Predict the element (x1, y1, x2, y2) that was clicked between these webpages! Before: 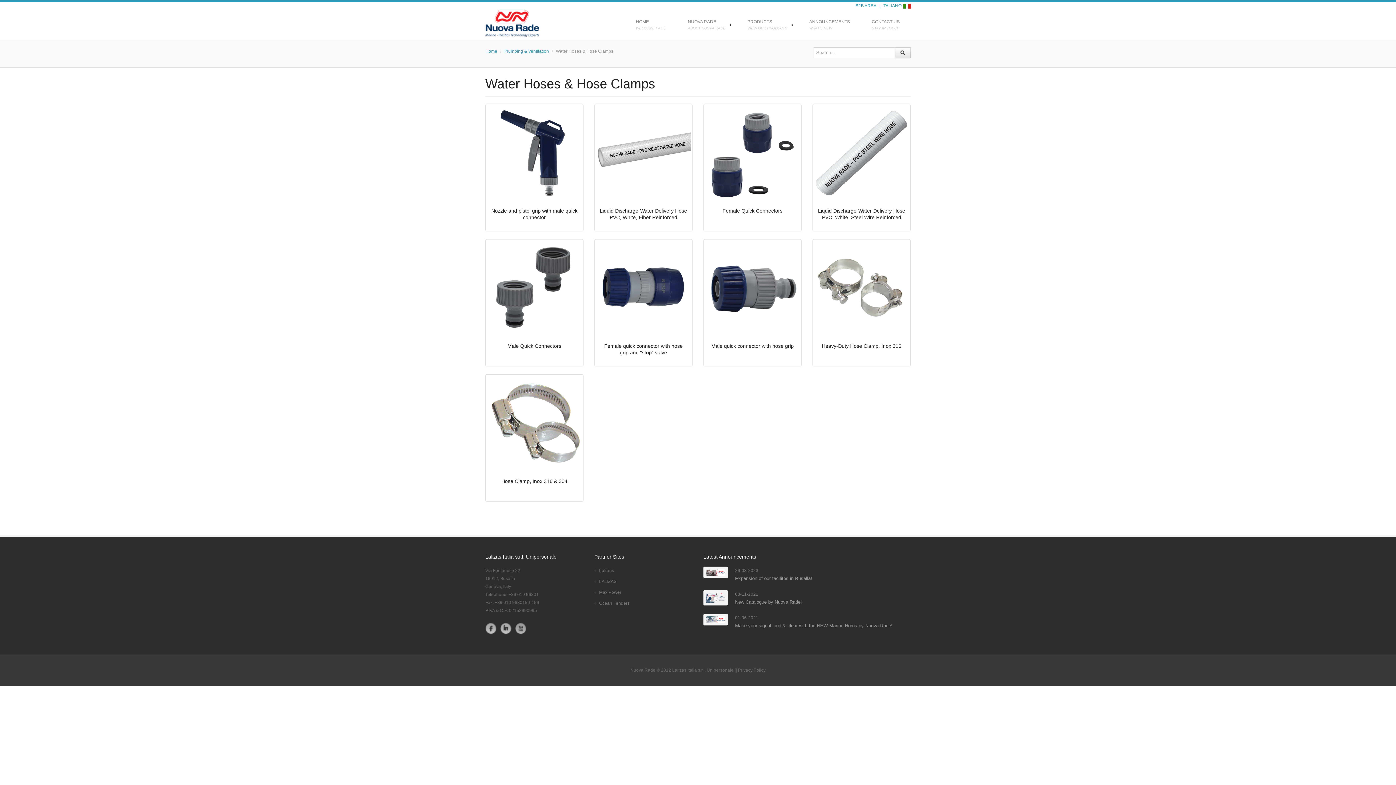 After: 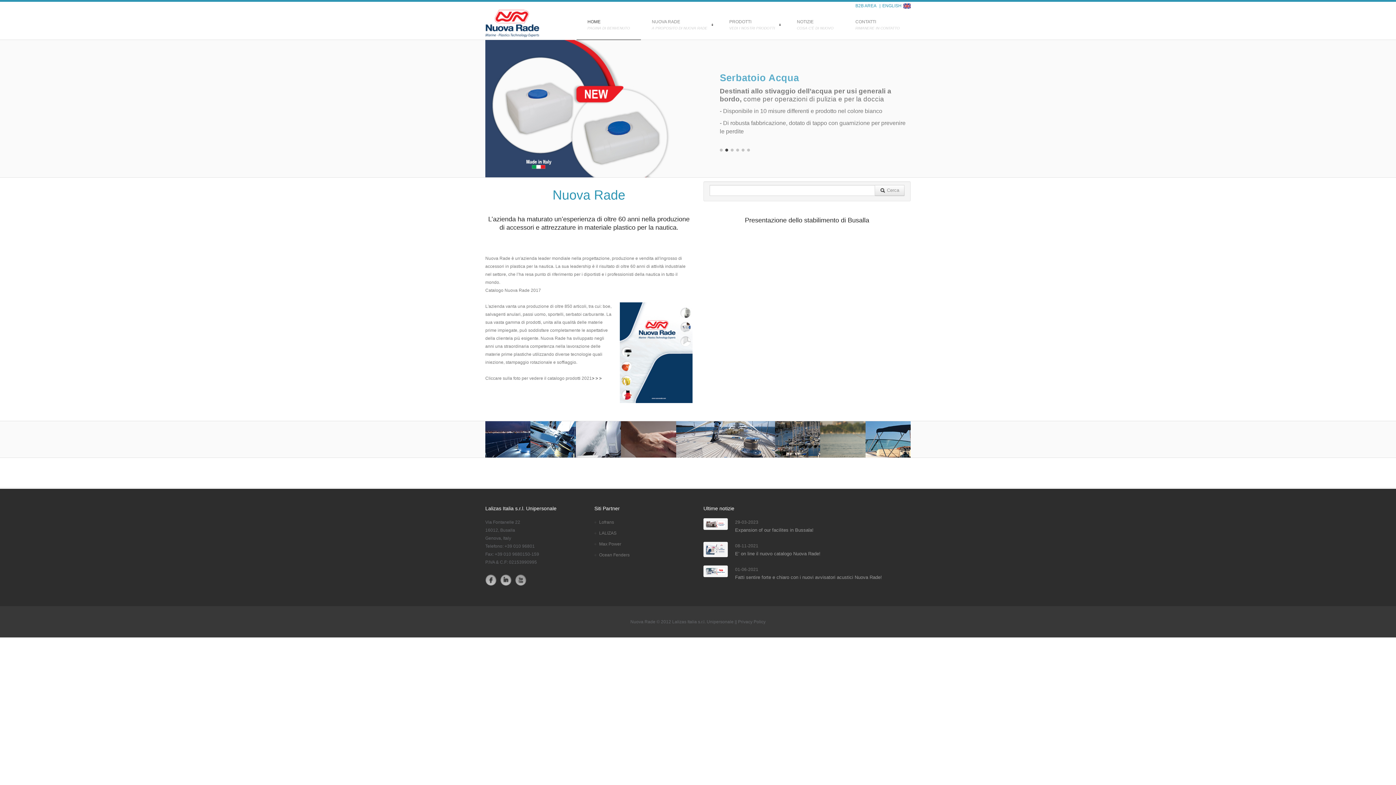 Action: label: |ITALIANO bbox: (879, 3, 910, 8)